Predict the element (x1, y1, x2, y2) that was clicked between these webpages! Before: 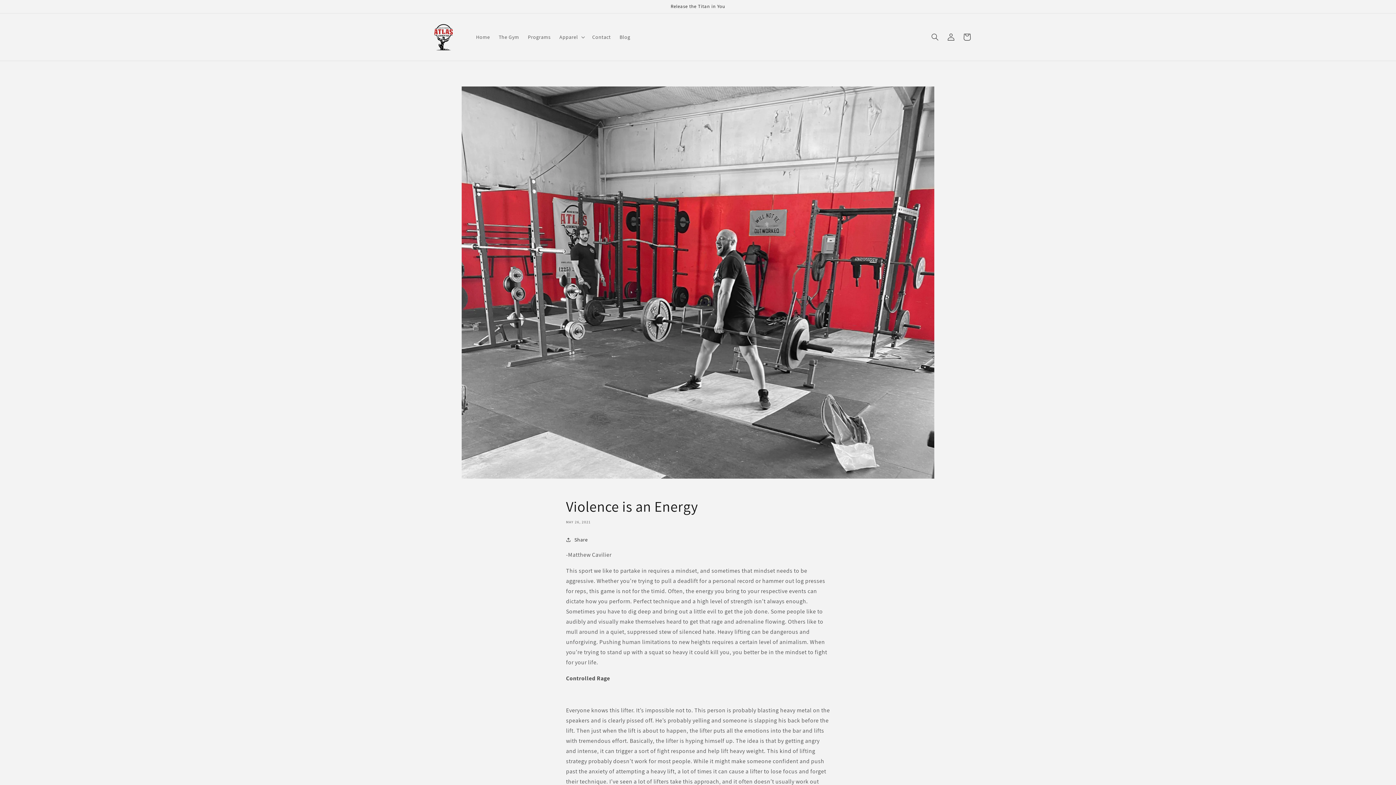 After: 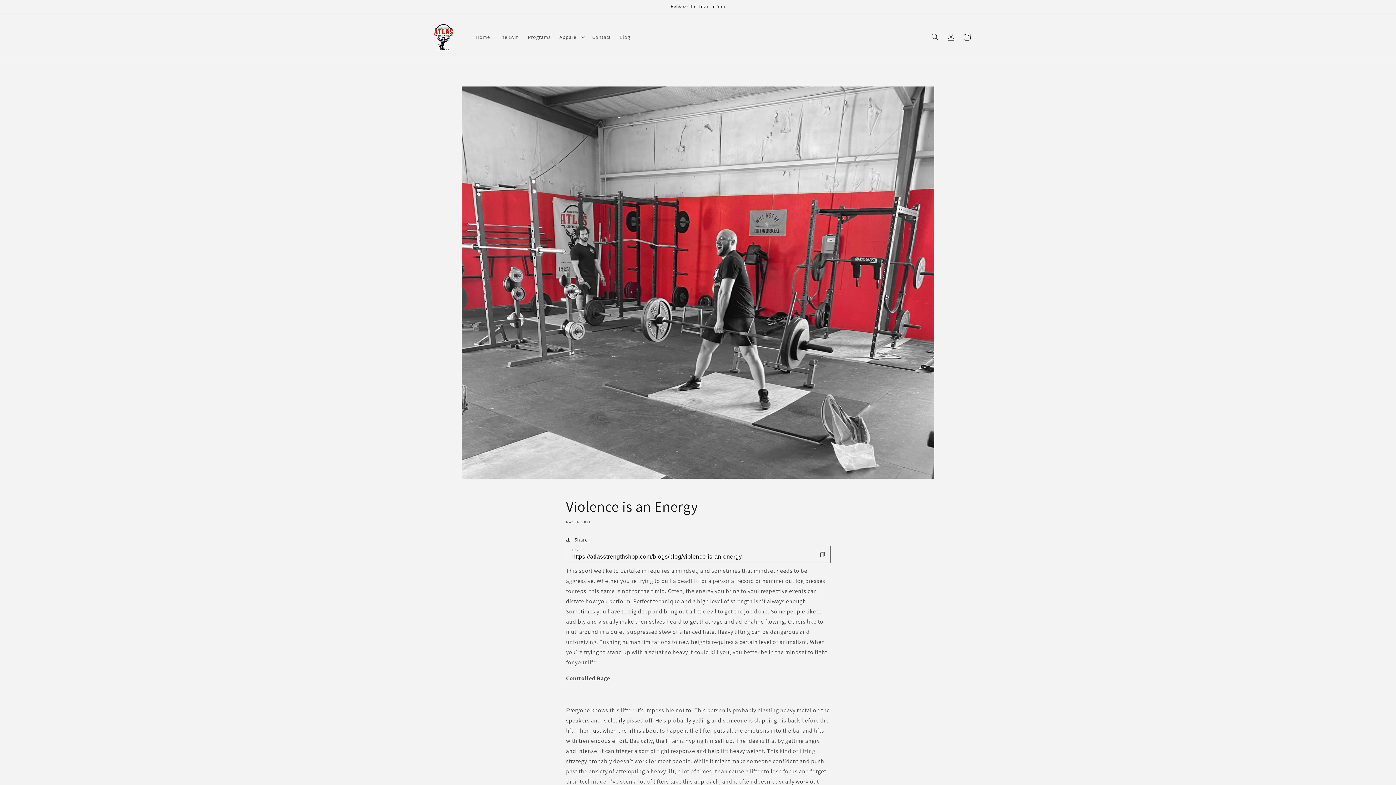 Action: label: Share bbox: (566, 535, 588, 544)